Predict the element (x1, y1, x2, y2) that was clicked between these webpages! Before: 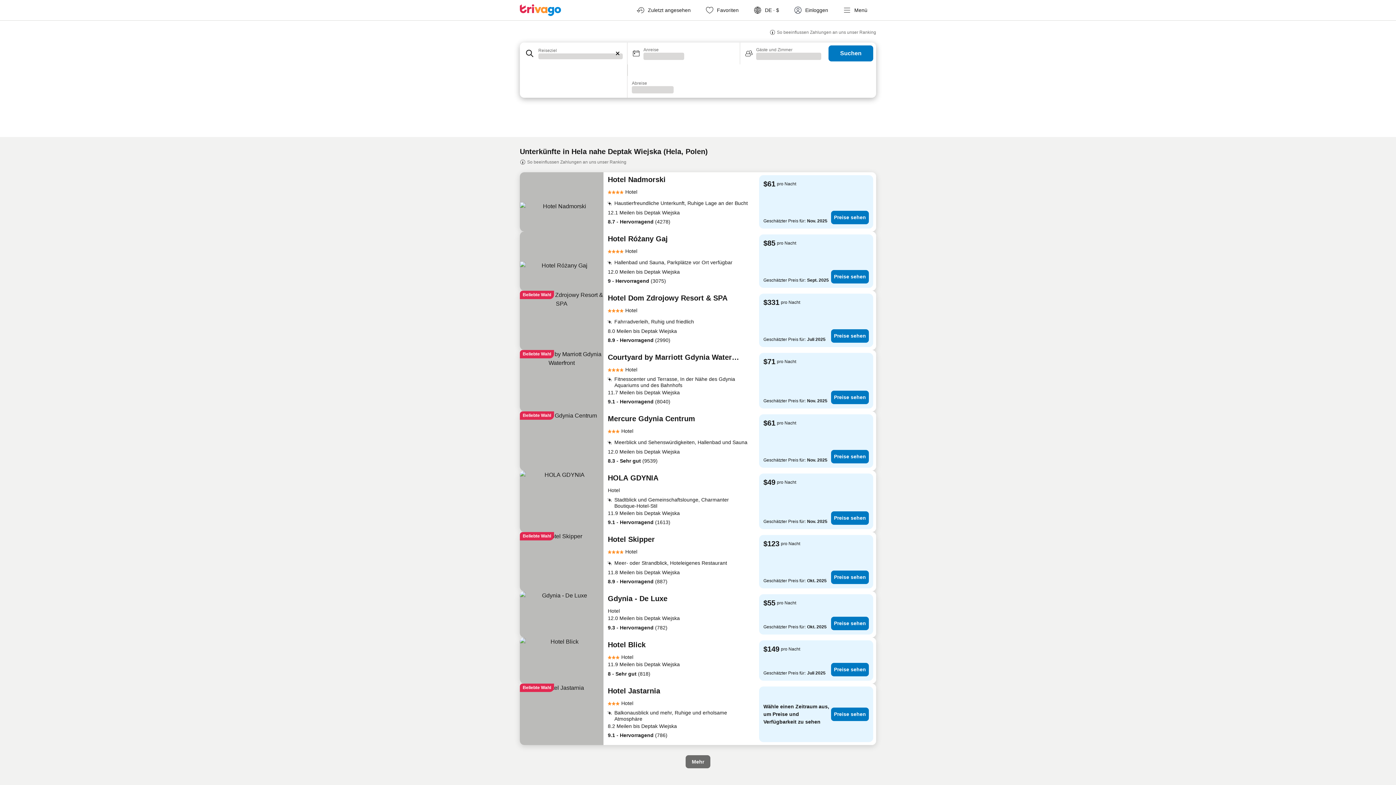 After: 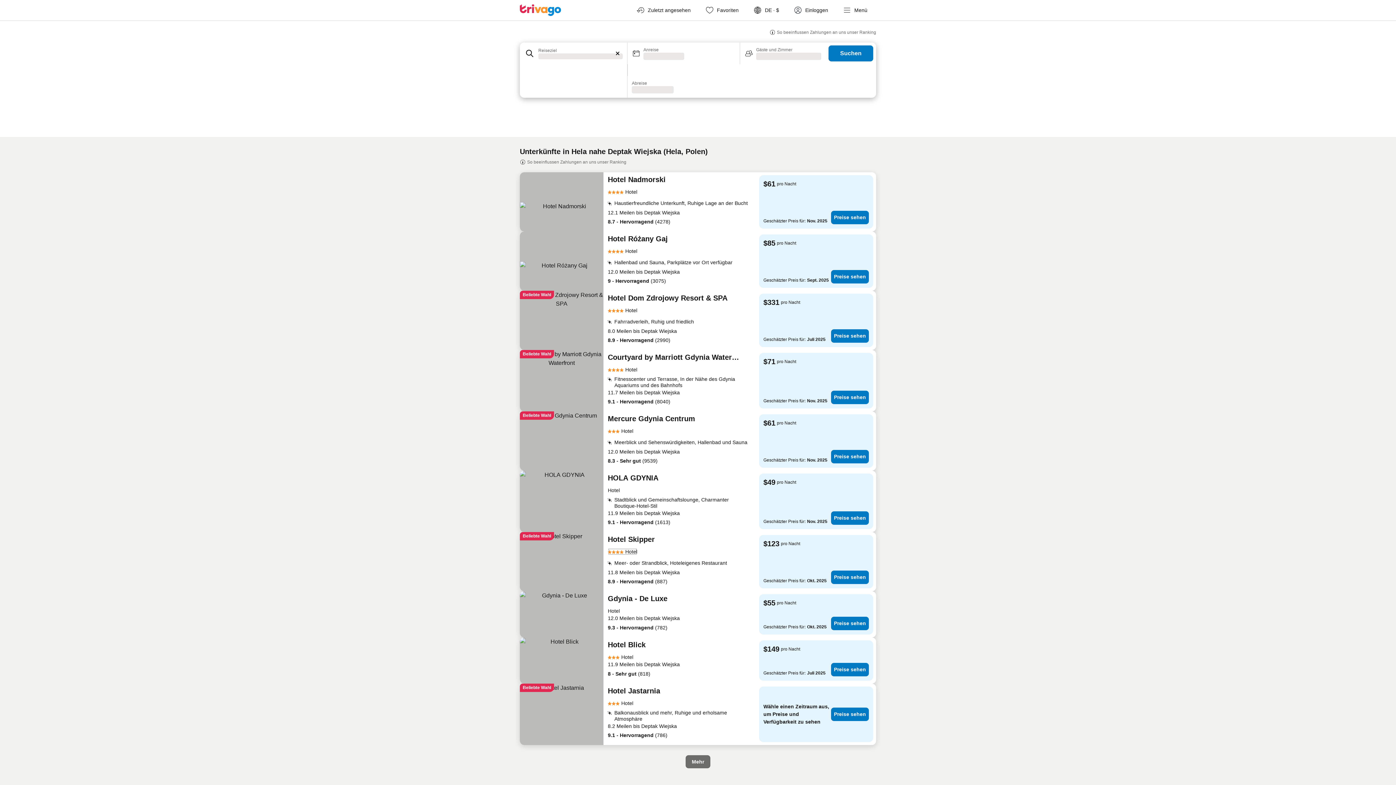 Action: label: Hotel bbox: (608, 548, 637, 555)